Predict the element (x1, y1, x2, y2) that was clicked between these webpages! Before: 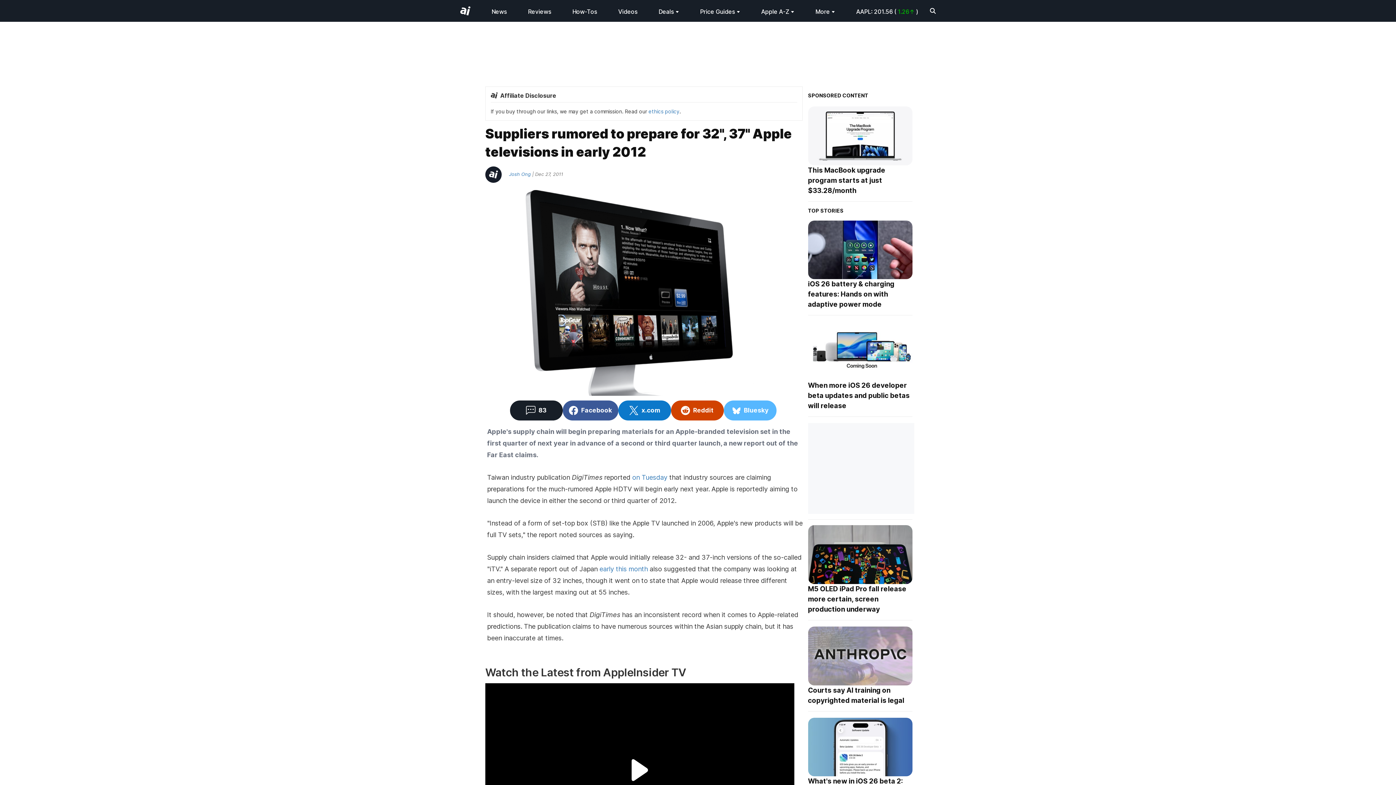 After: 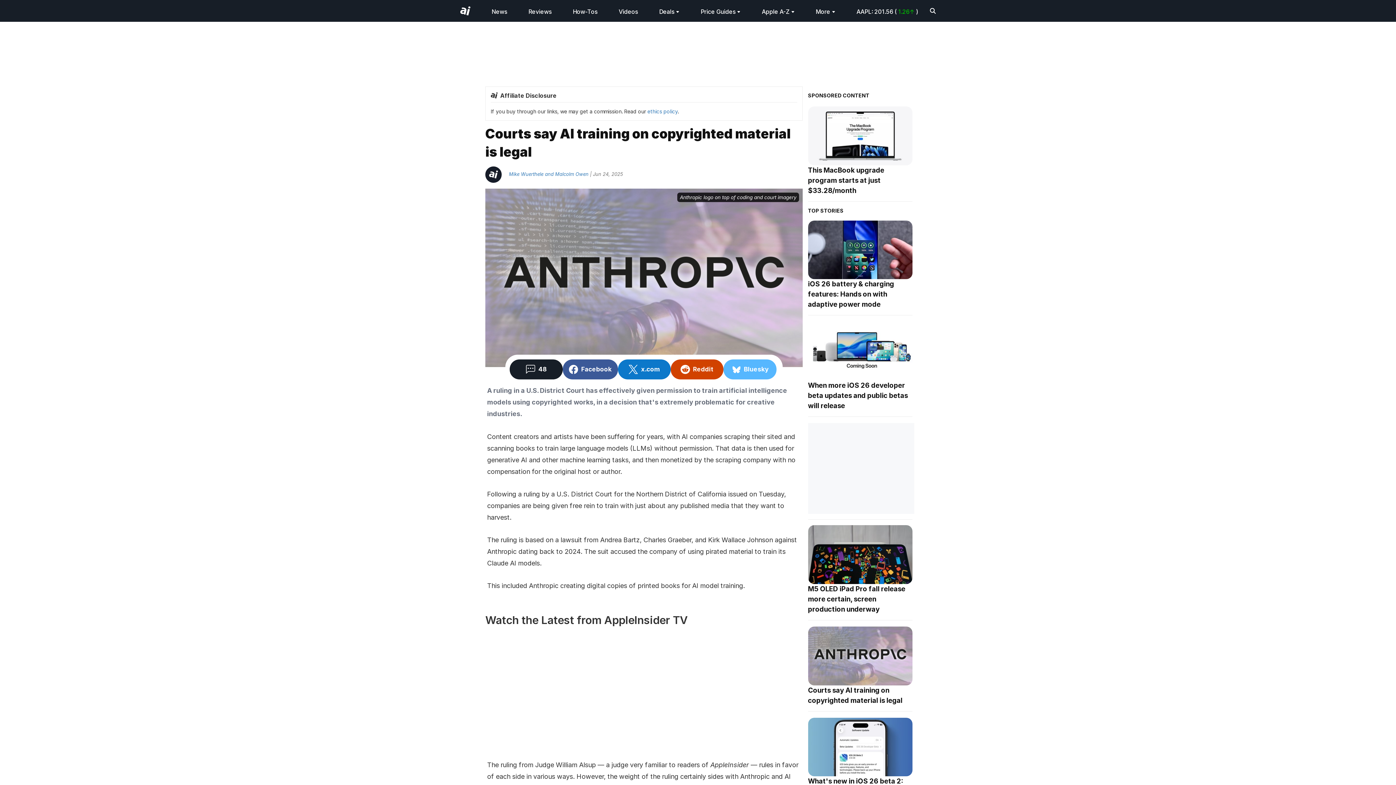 Action: bbox: (808, 626, 912, 685)